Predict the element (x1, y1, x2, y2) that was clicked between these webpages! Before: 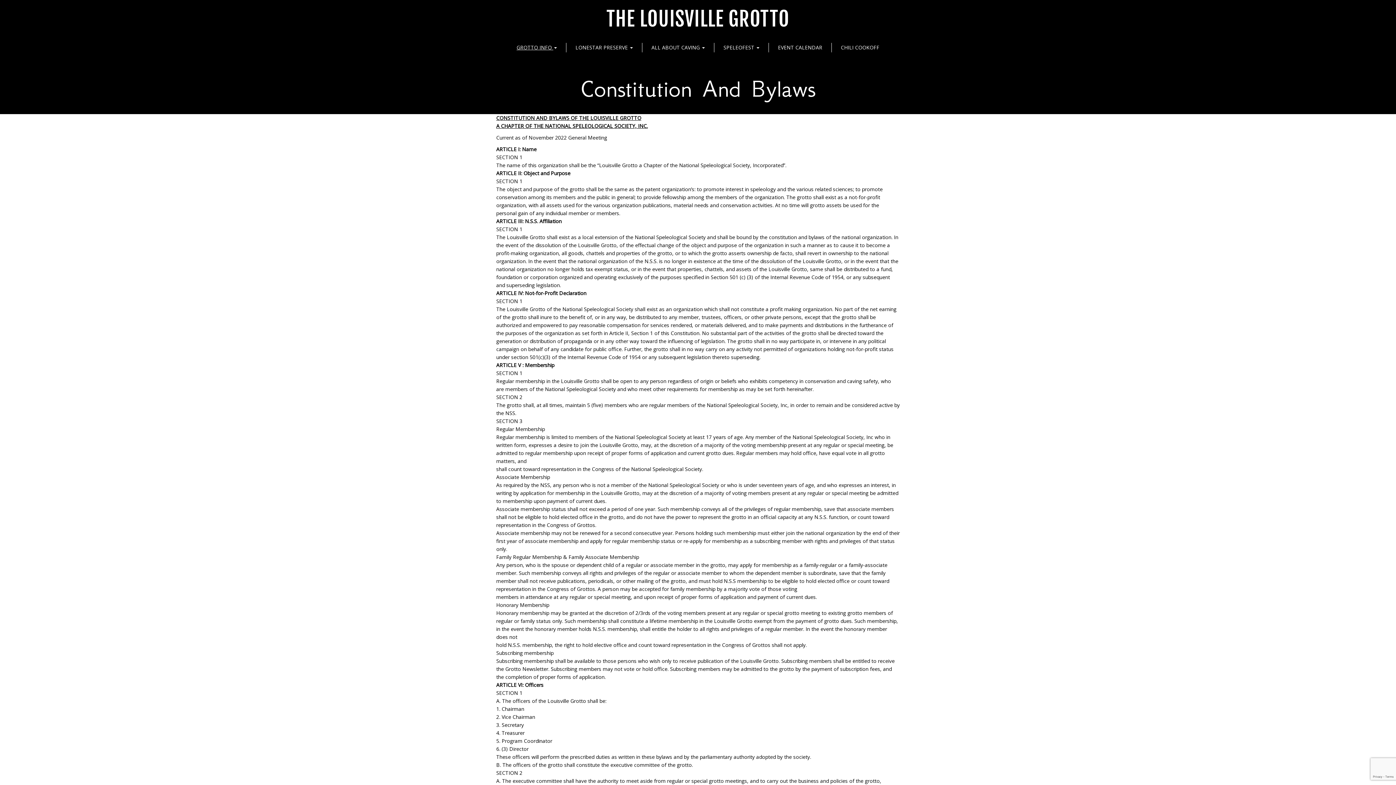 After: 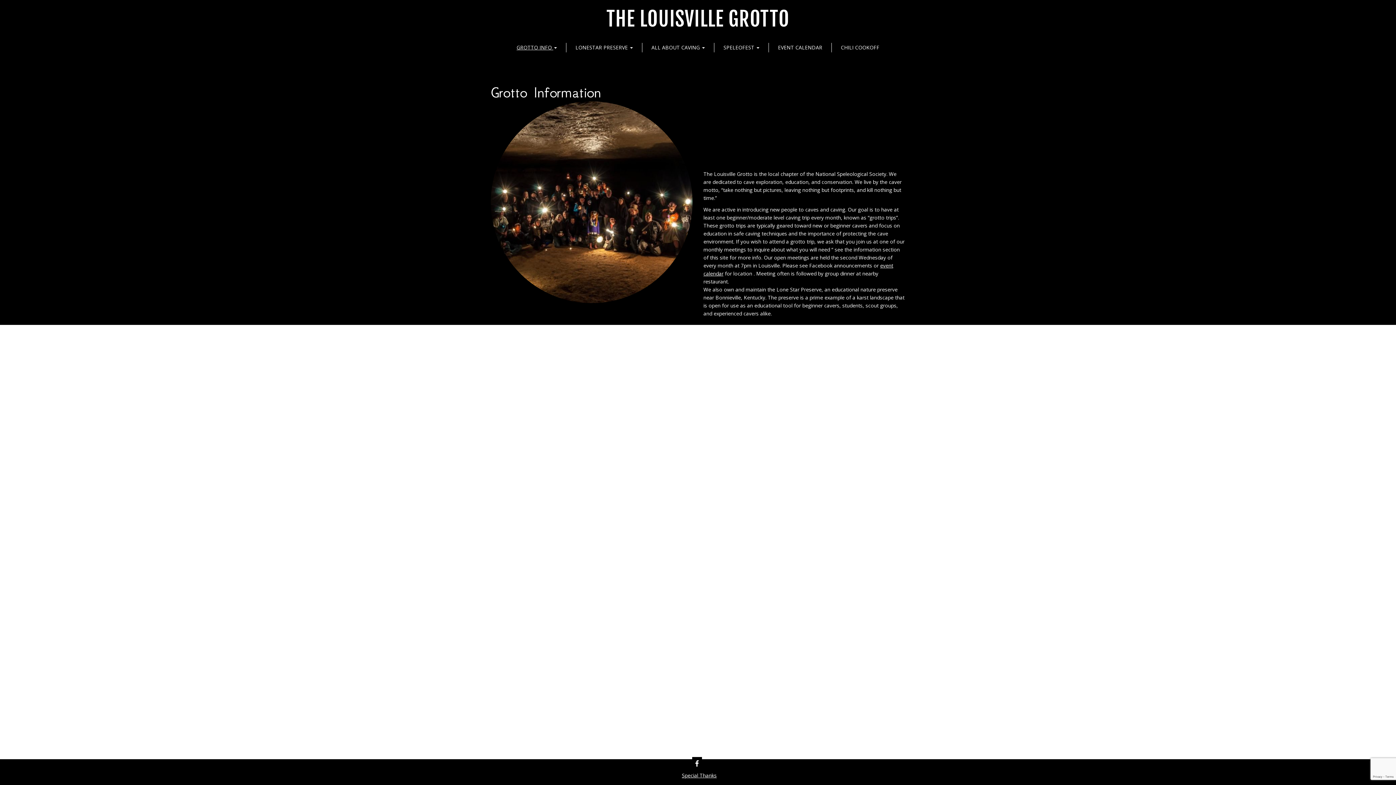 Action: bbox: (606, 6, 789, 31) label: THE LOUISVILLE GROTTO